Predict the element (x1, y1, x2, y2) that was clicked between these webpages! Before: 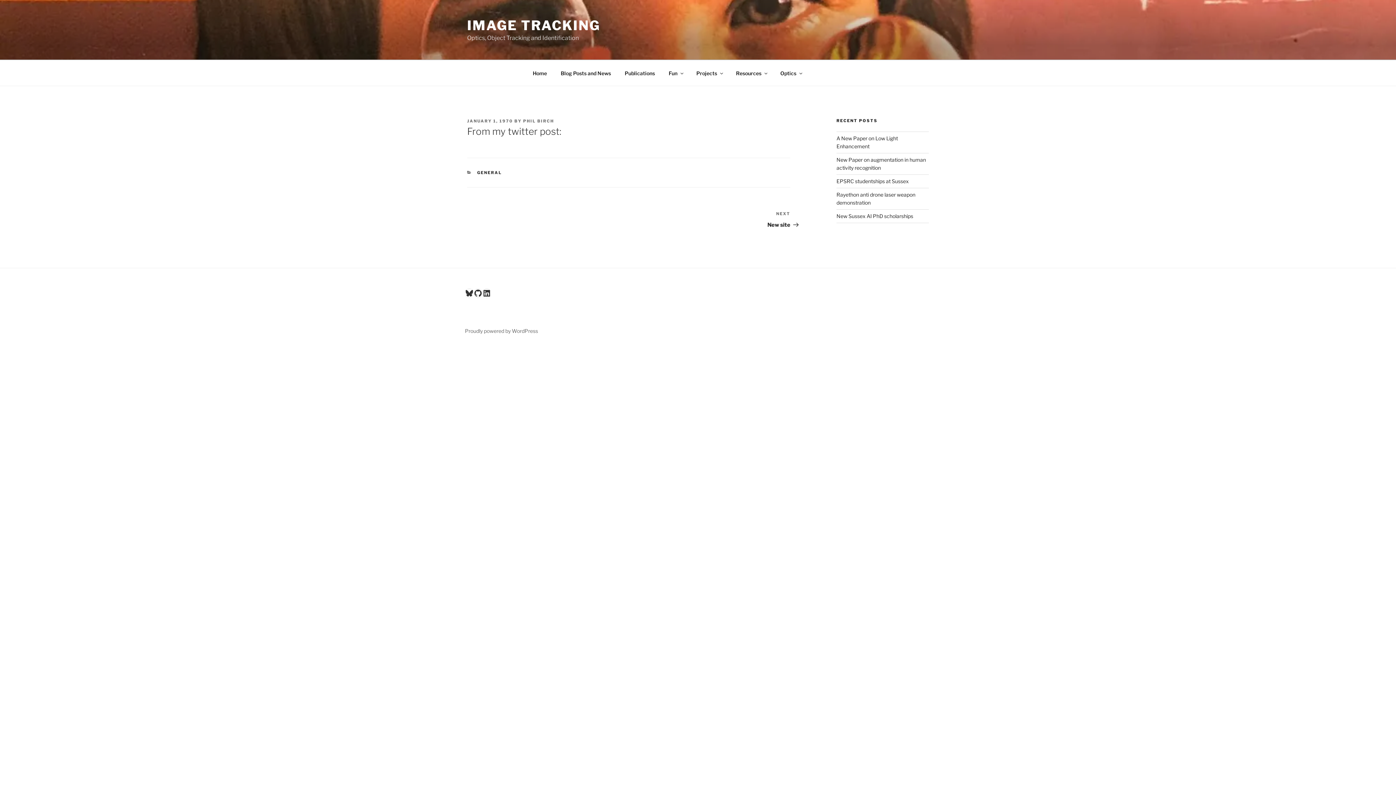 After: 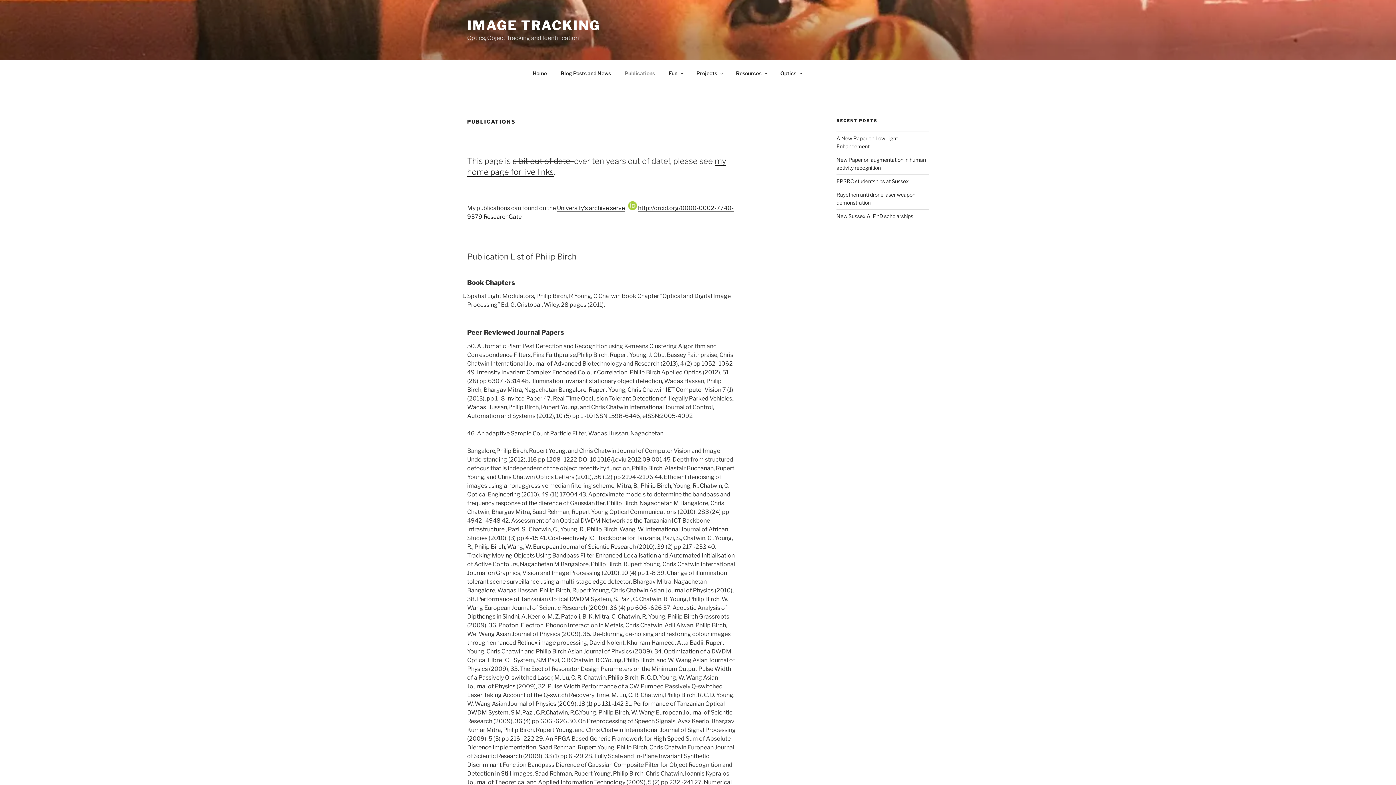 Action: label: Publications bbox: (618, 64, 661, 82)